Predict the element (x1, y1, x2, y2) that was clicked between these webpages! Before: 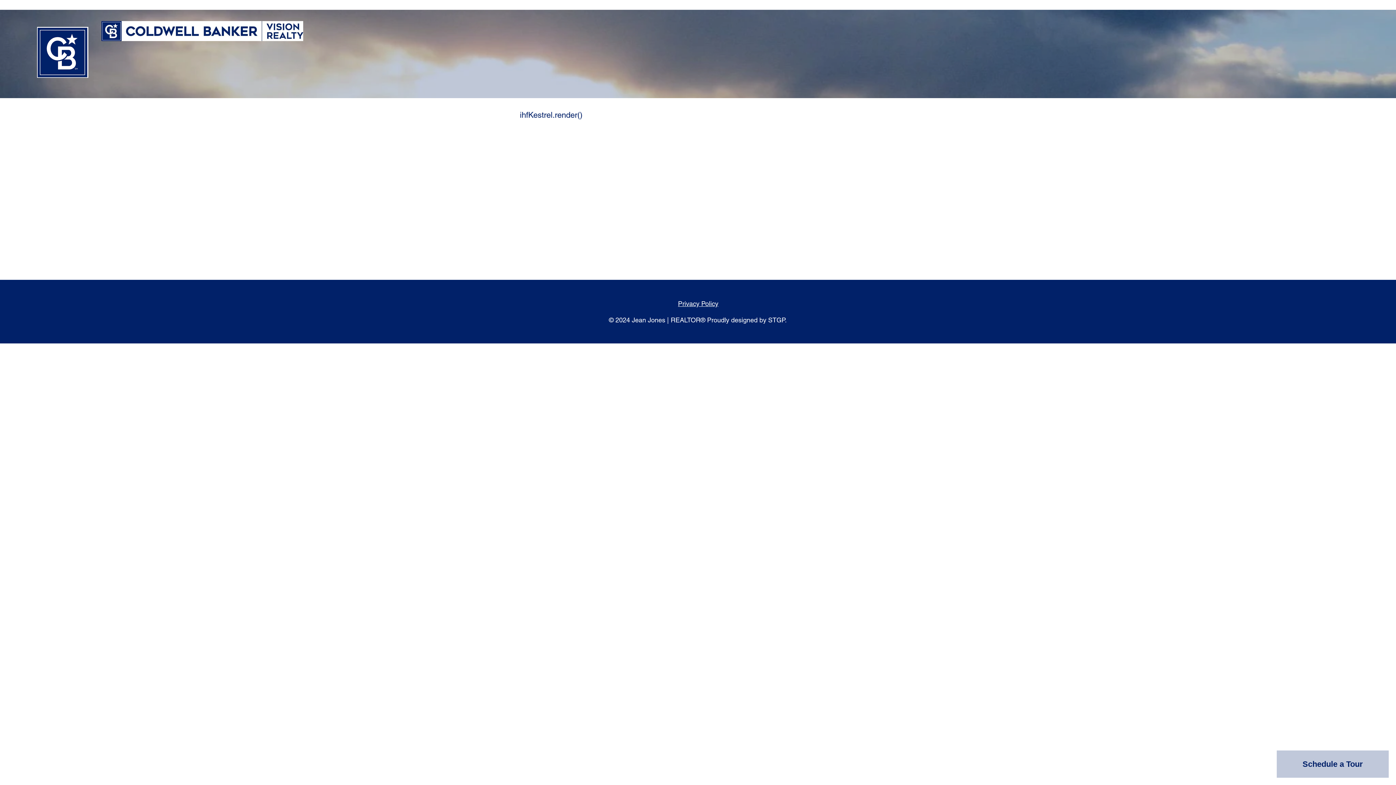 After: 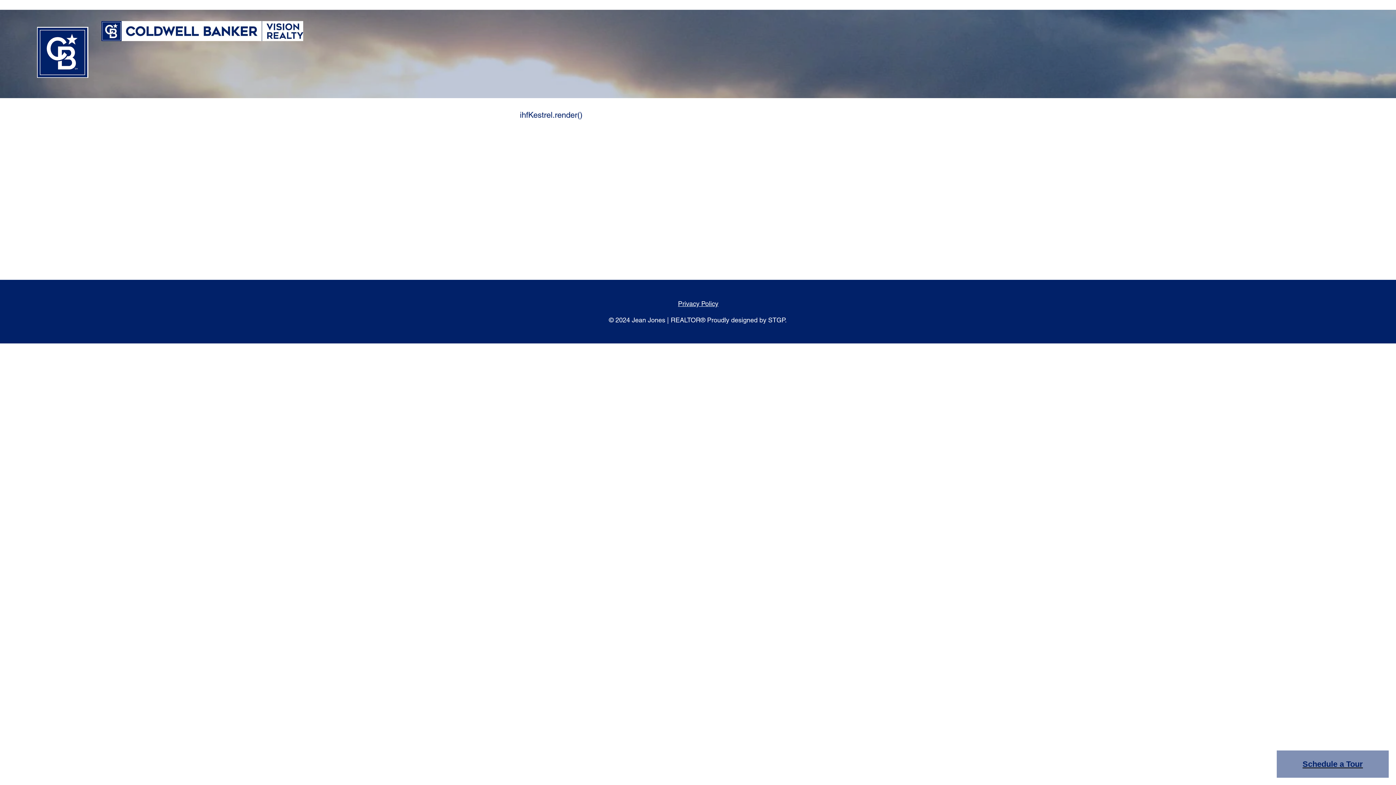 Action: bbox: (1277, 750, 1389, 778) label: Schedule a Tour